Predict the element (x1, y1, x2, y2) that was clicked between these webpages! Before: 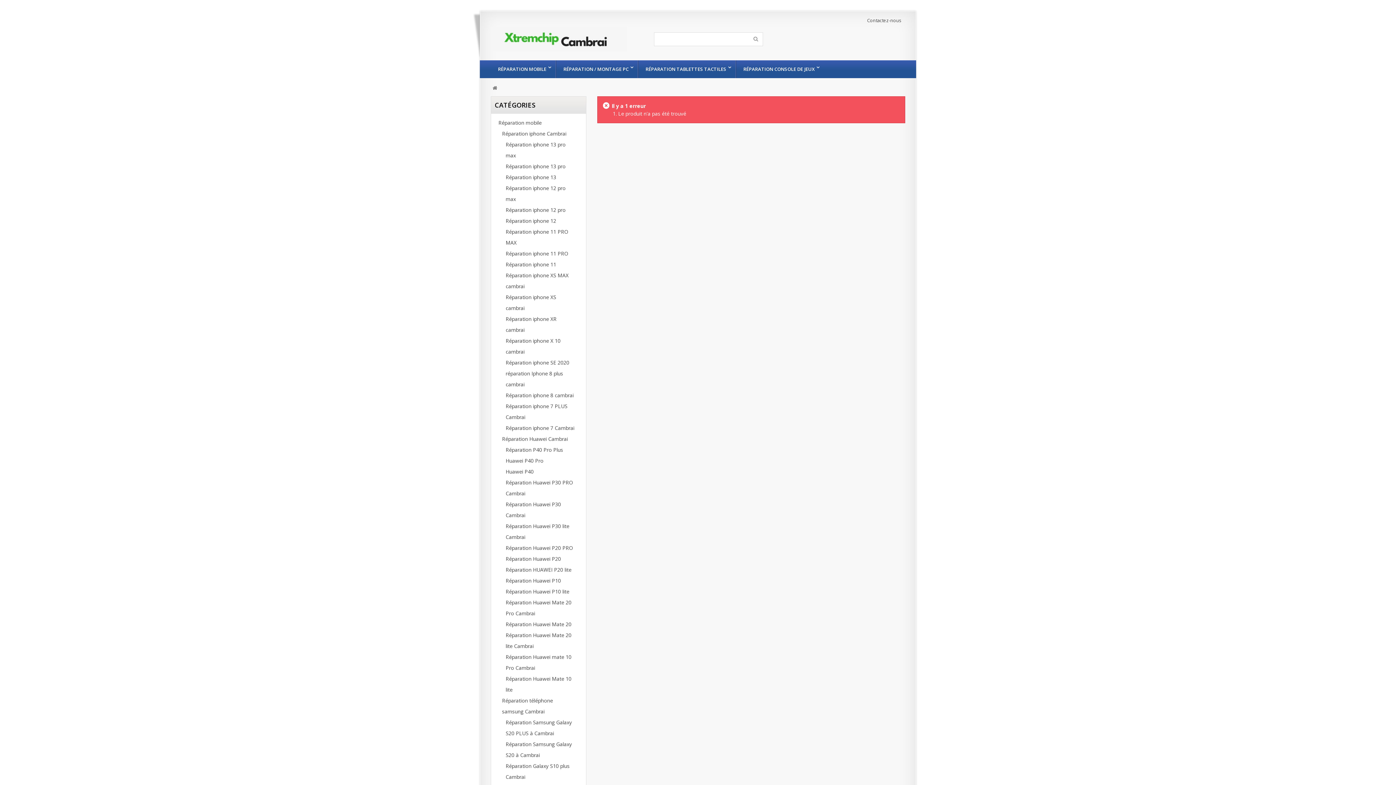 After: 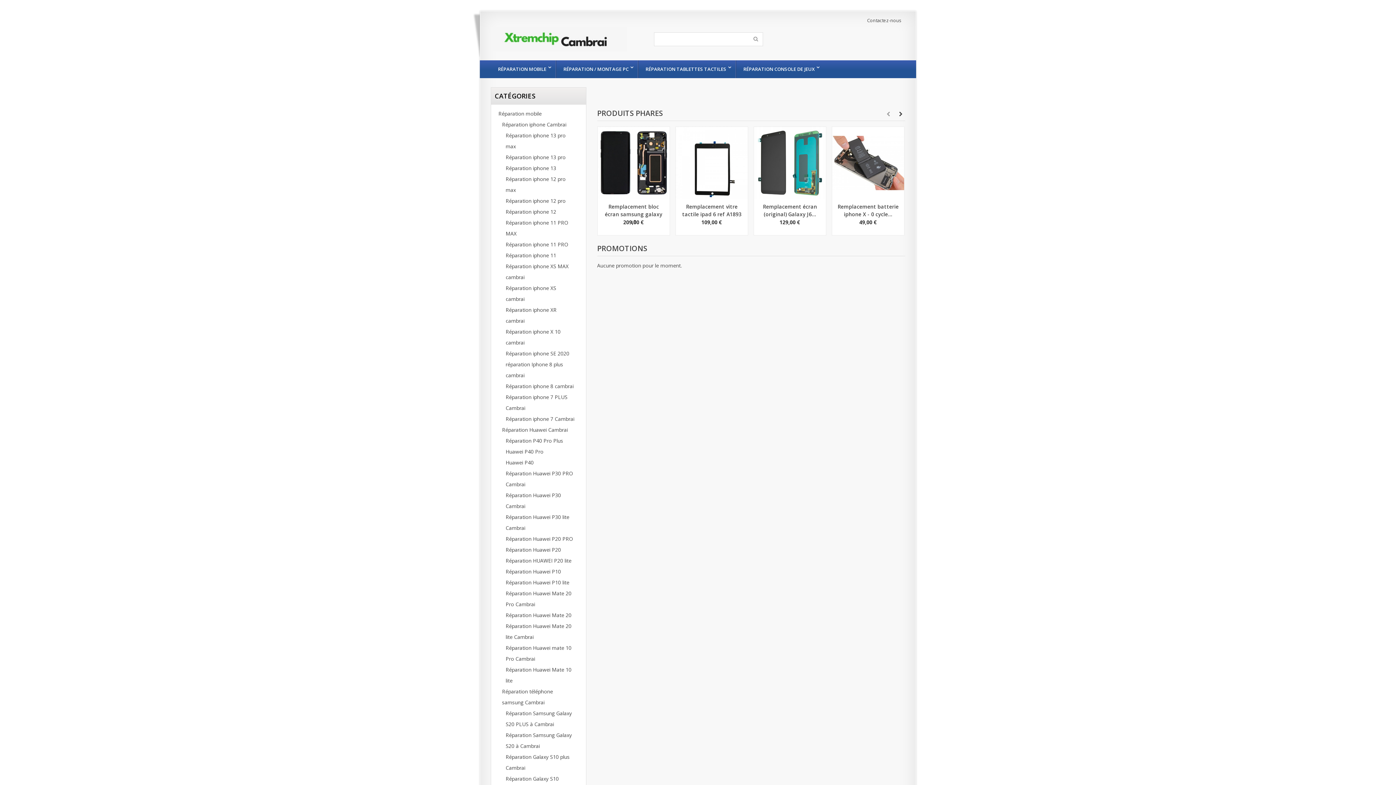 Action: bbox: (490, 26, 627, 51)